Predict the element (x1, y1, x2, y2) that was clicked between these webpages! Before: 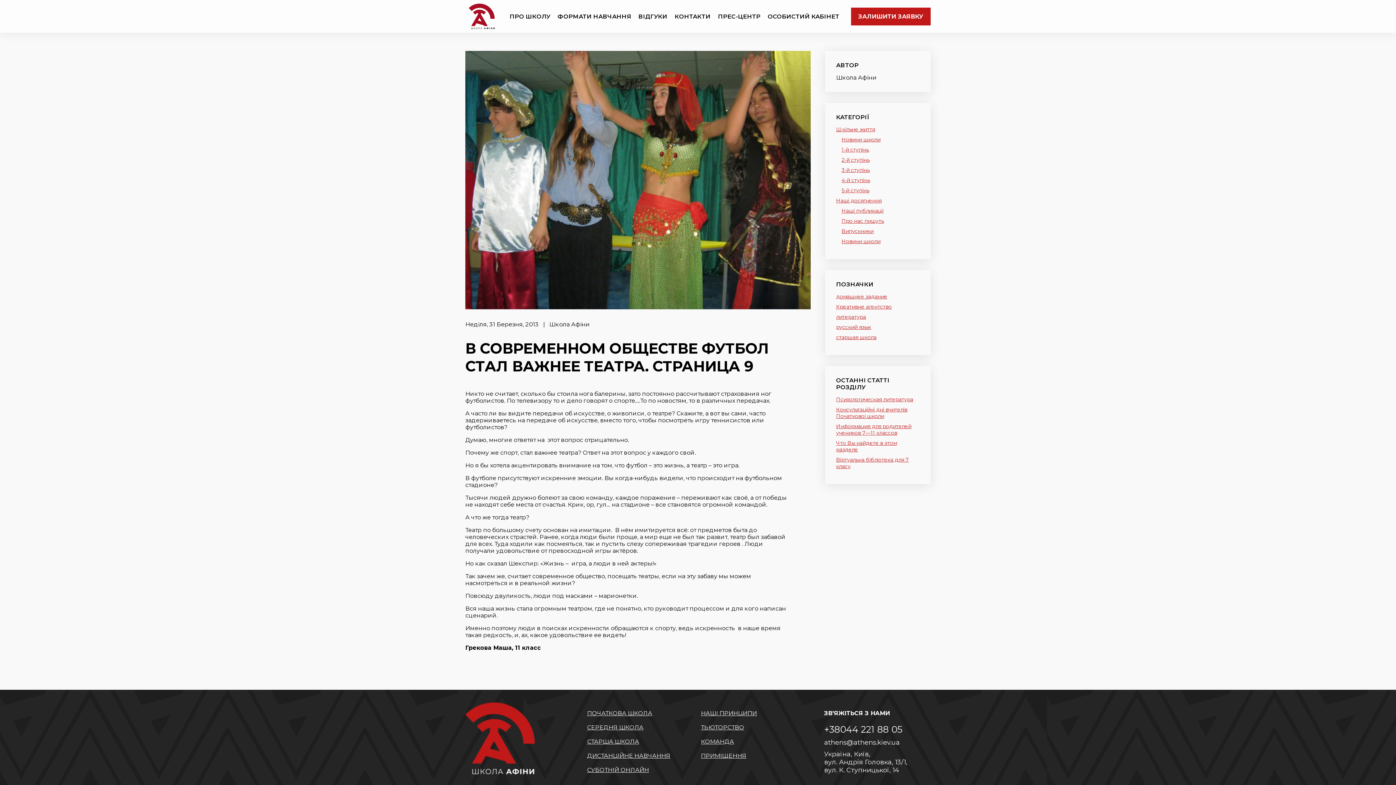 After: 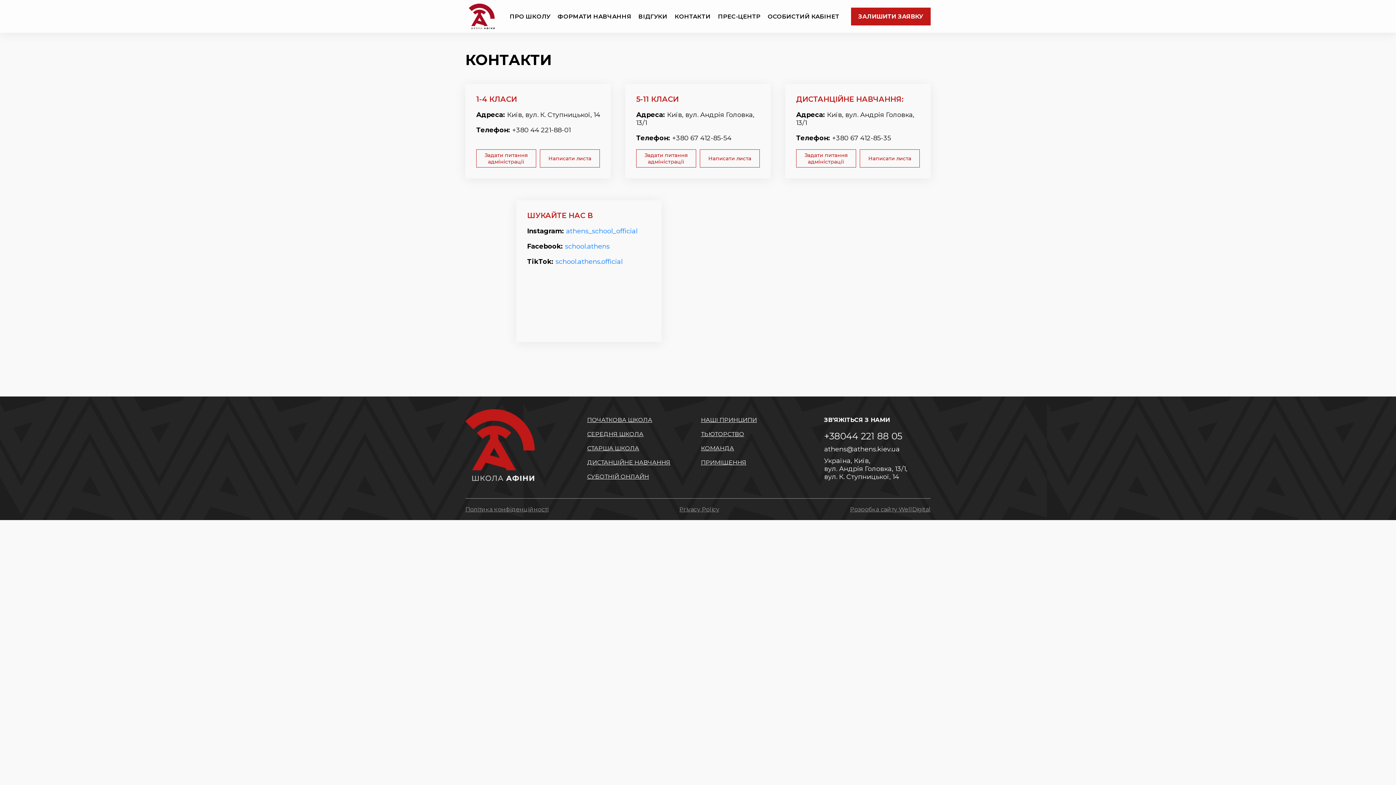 Action: bbox: (671, 0, 714, 32) label: КОНТАКТИ